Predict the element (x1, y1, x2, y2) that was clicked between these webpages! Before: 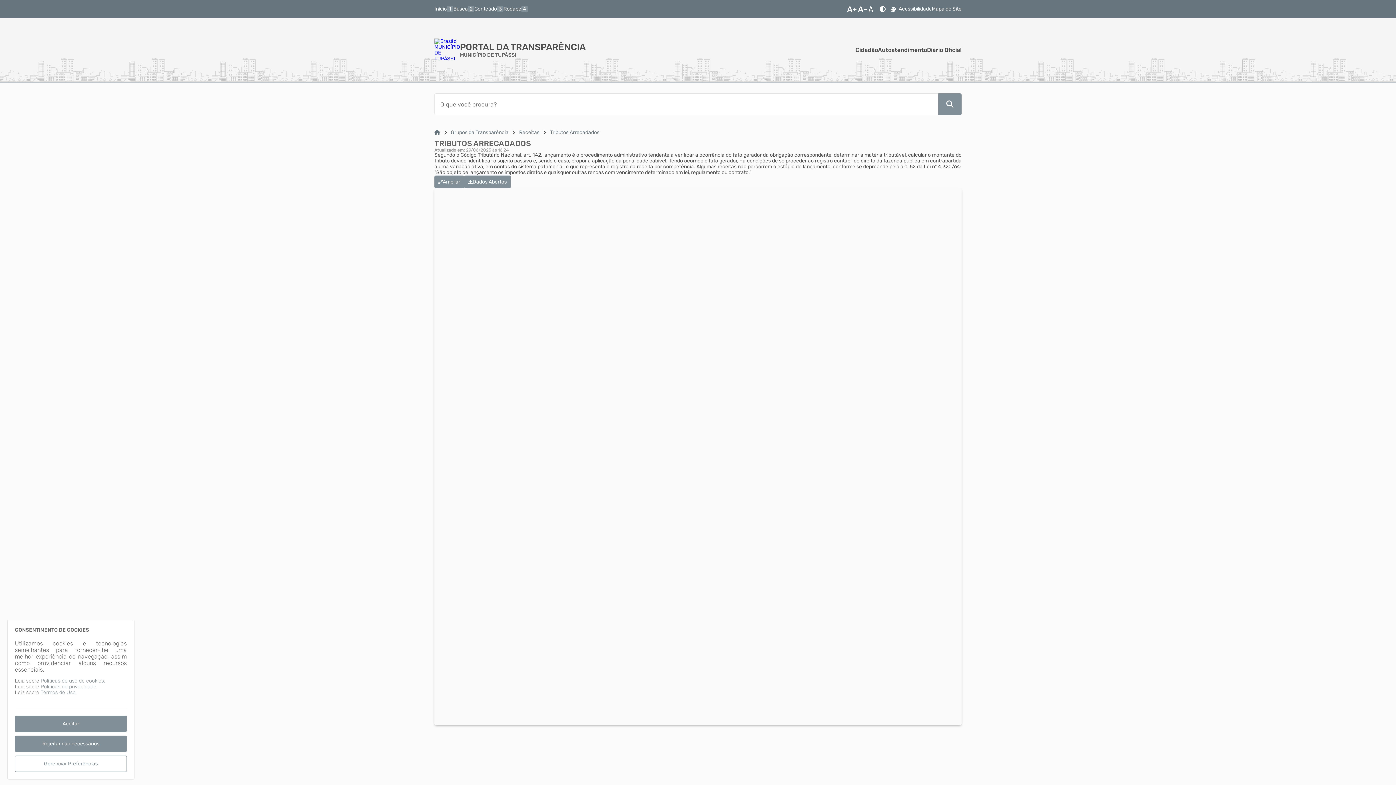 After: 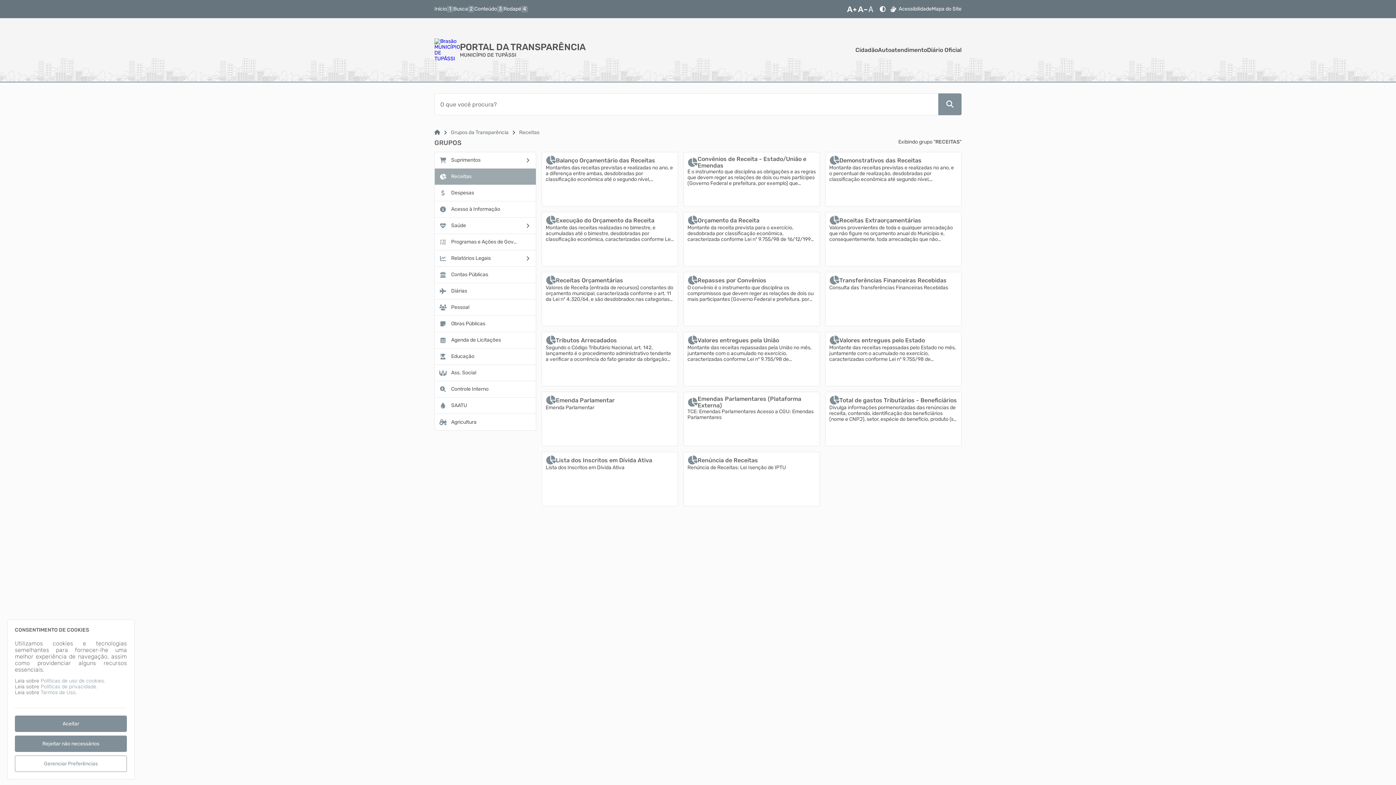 Action: bbox: (519, 129, 539, 135) label: Link para: Receitas